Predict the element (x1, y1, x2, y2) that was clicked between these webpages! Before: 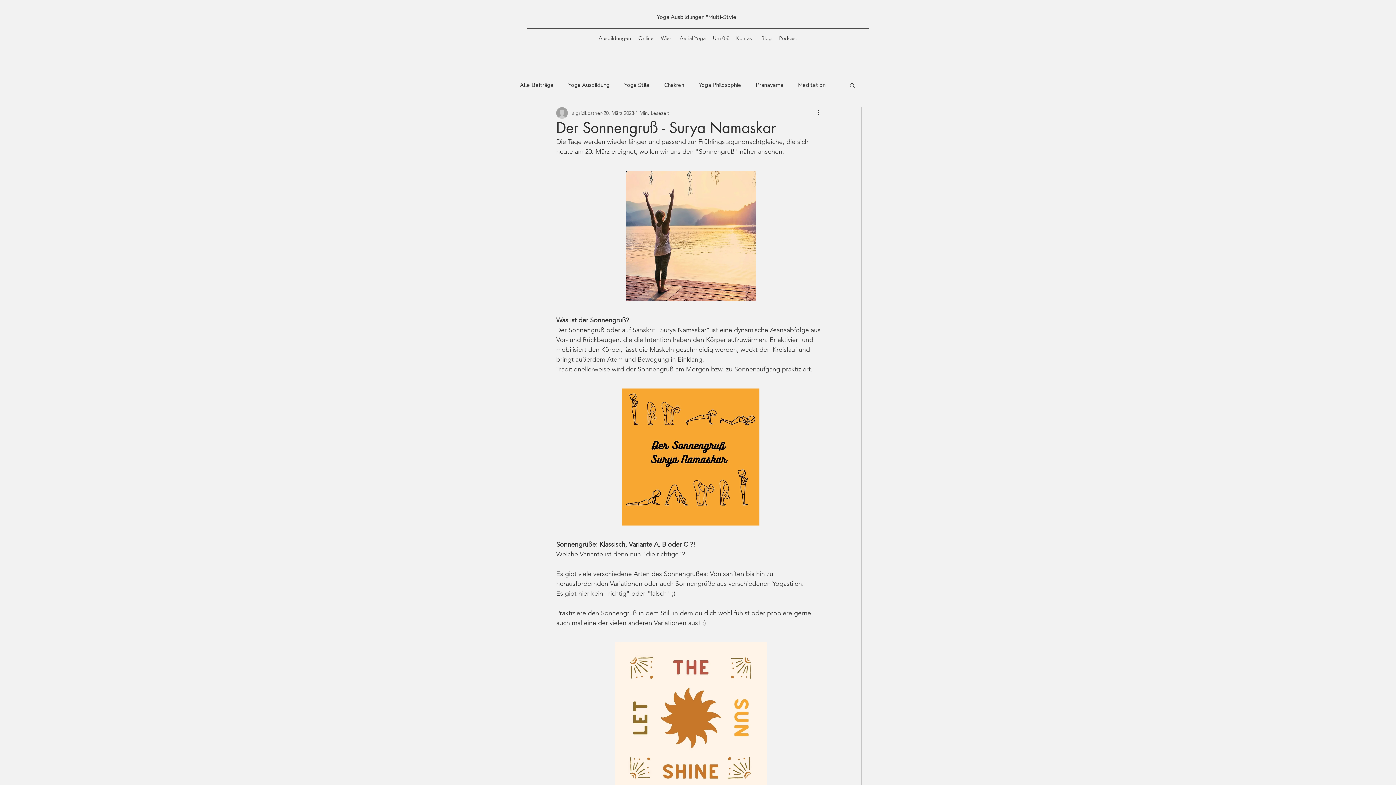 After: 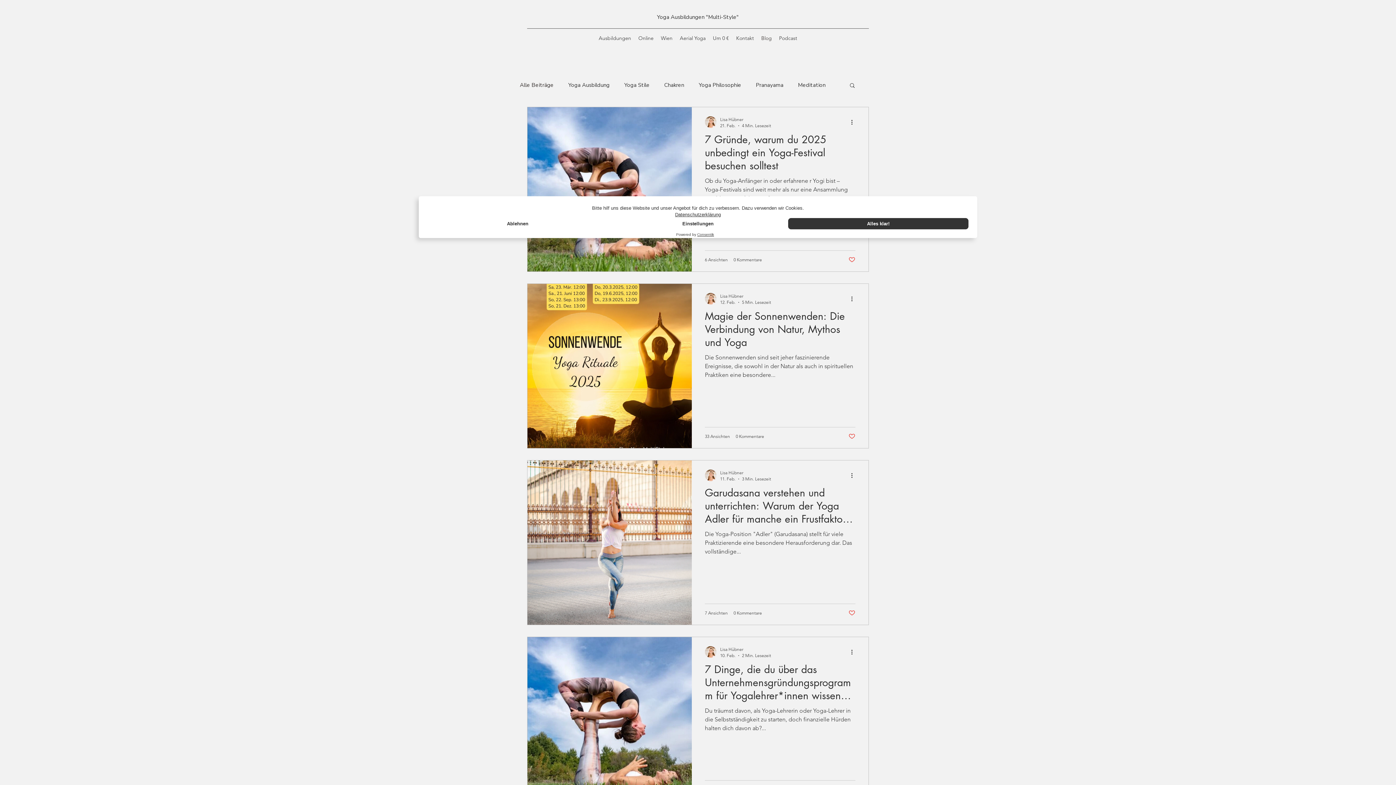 Action: bbox: (757, 32, 775, 43) label: Blog